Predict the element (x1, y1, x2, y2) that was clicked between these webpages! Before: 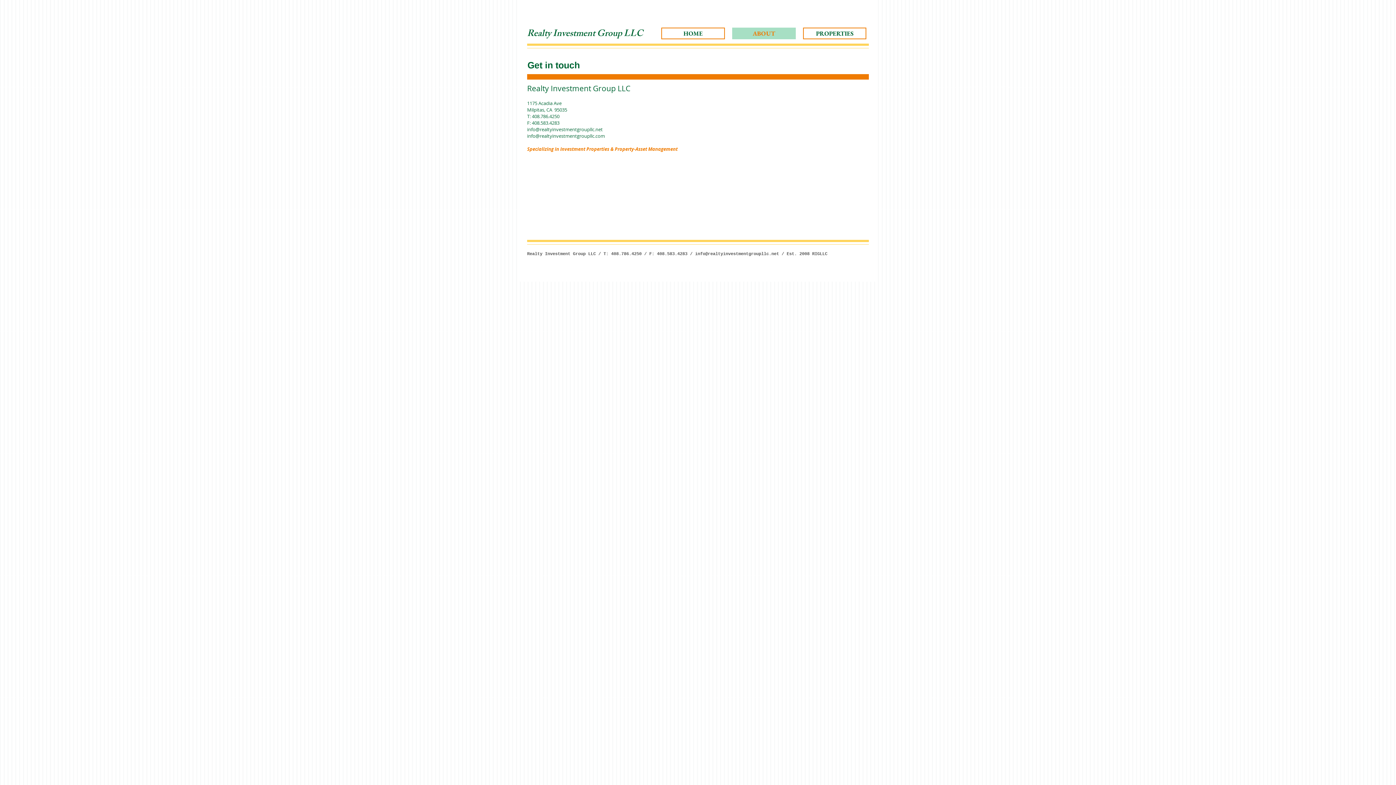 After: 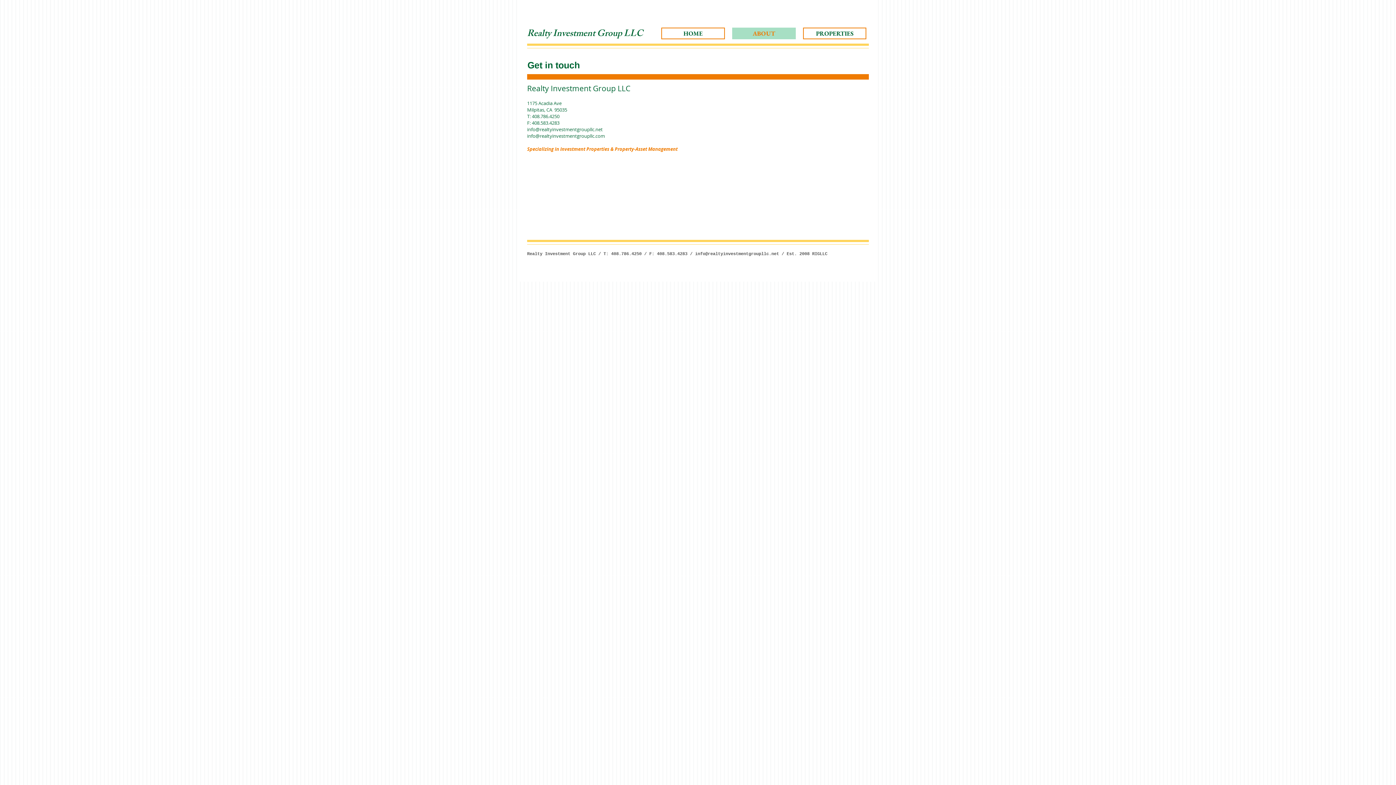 Action: label: info@realtyinvestmentgroupllc.net bbox: (695, 251, 779, 256)